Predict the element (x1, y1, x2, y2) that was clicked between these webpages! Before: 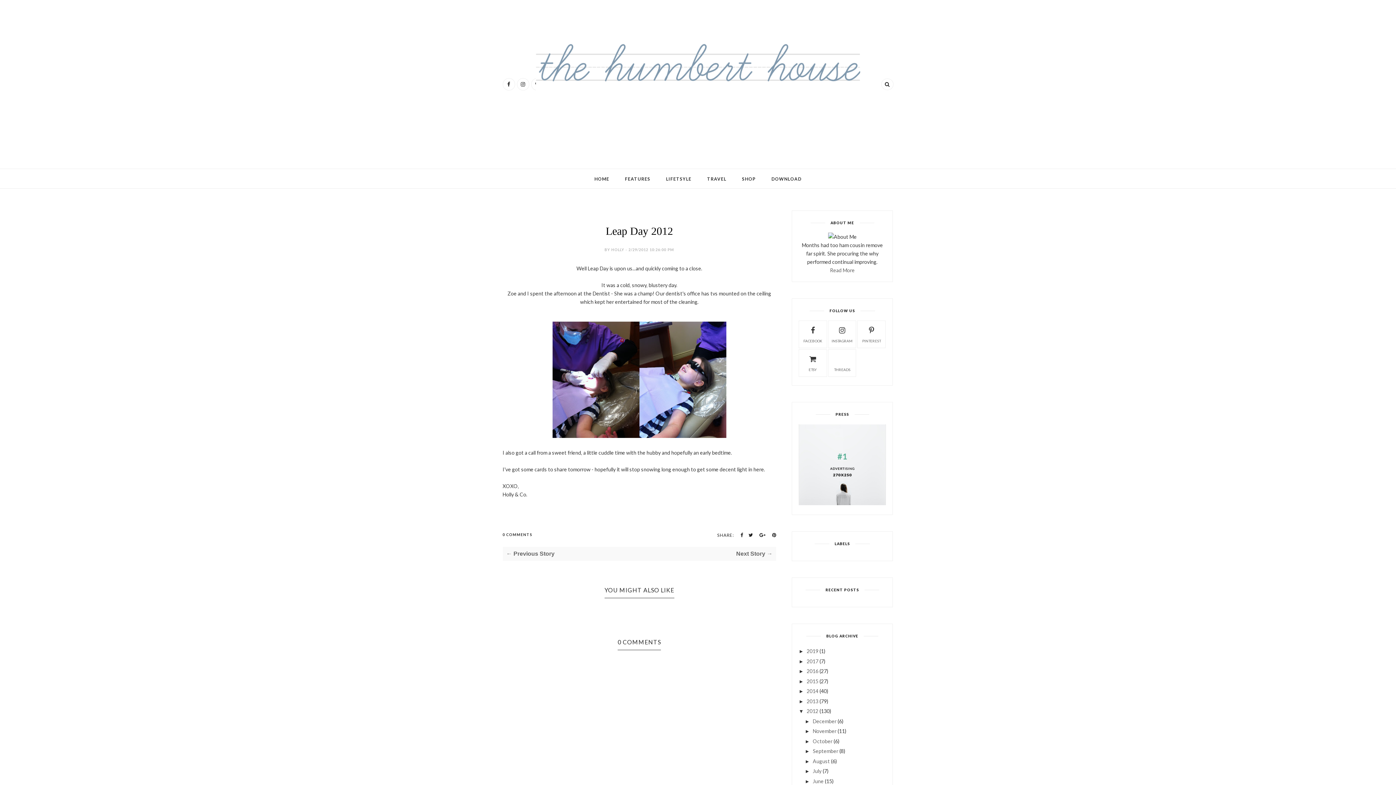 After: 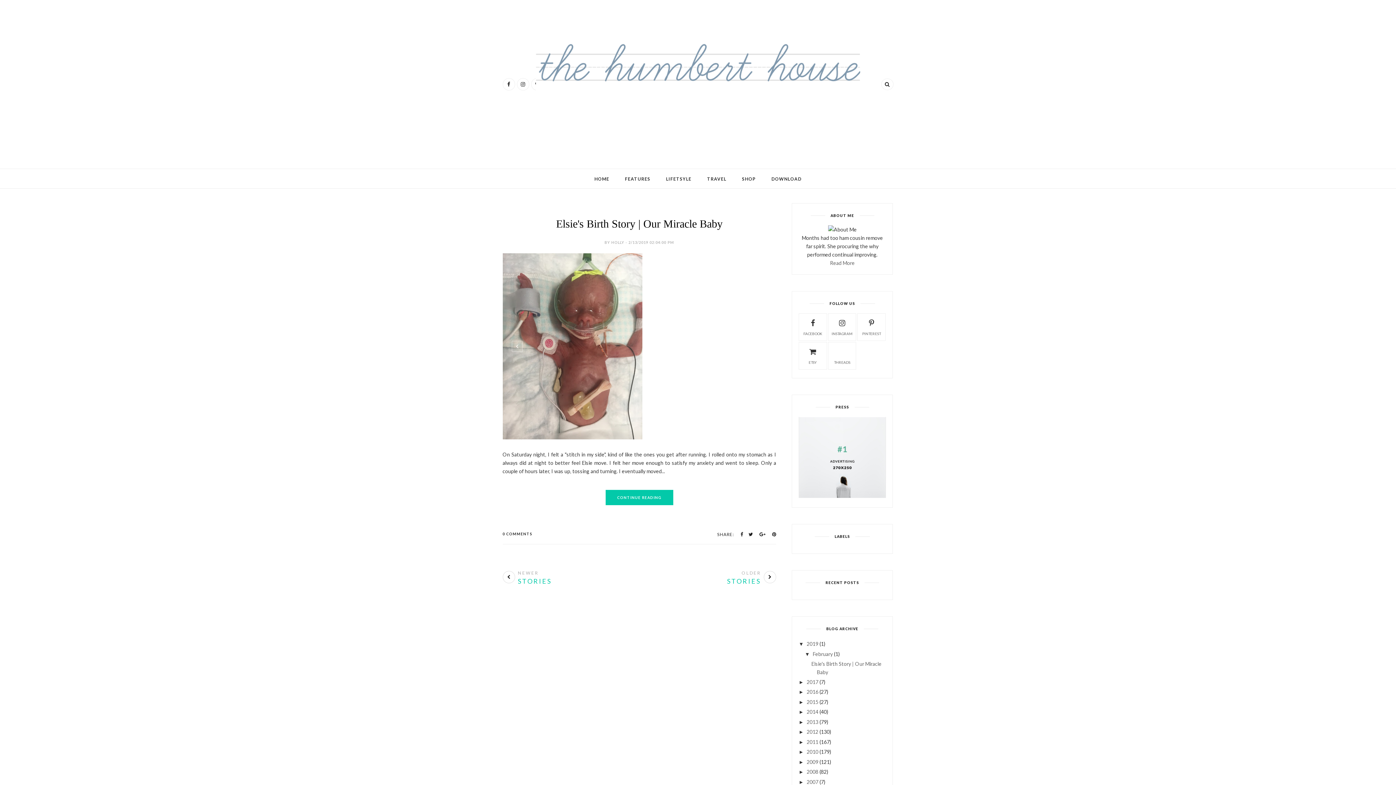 Action: label: 2019 bbox: (806, 648, 818, 654)